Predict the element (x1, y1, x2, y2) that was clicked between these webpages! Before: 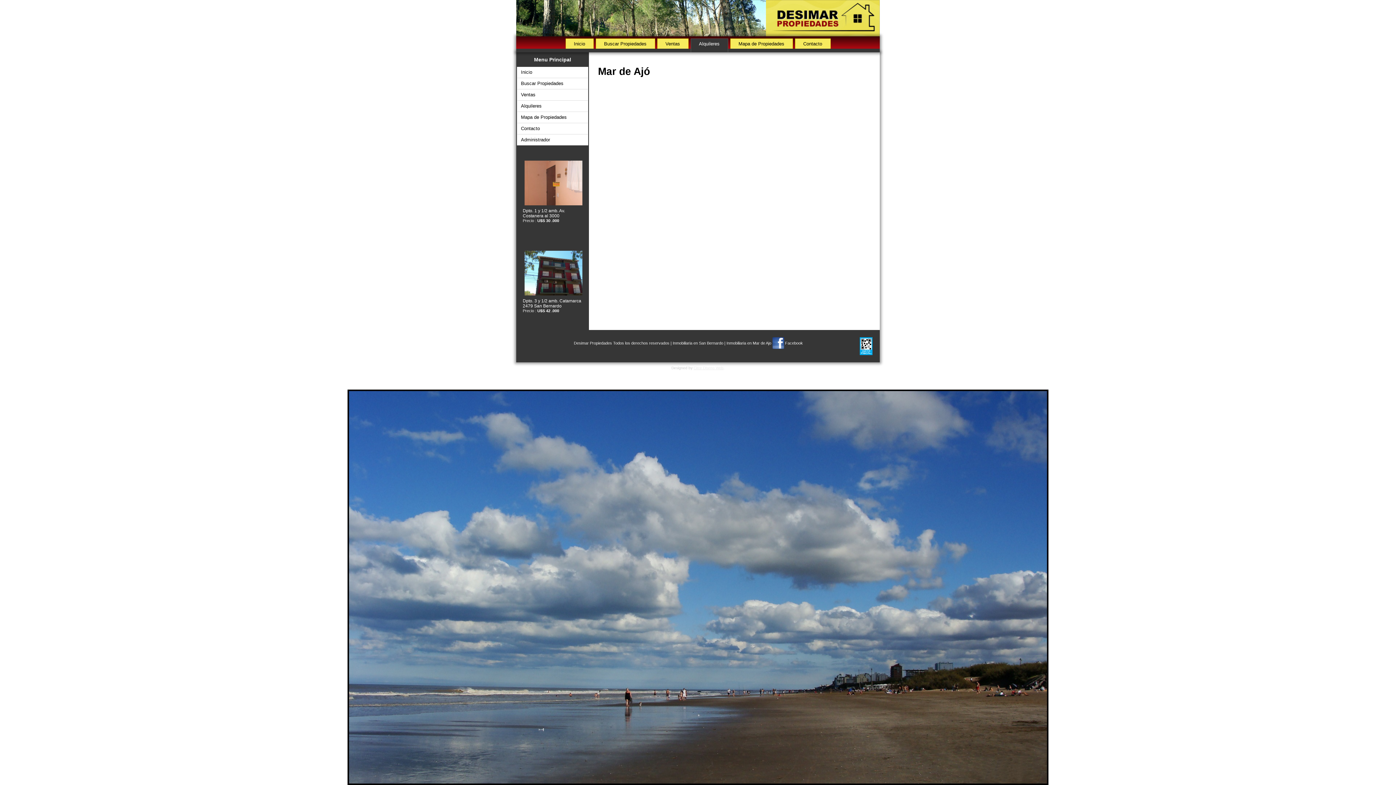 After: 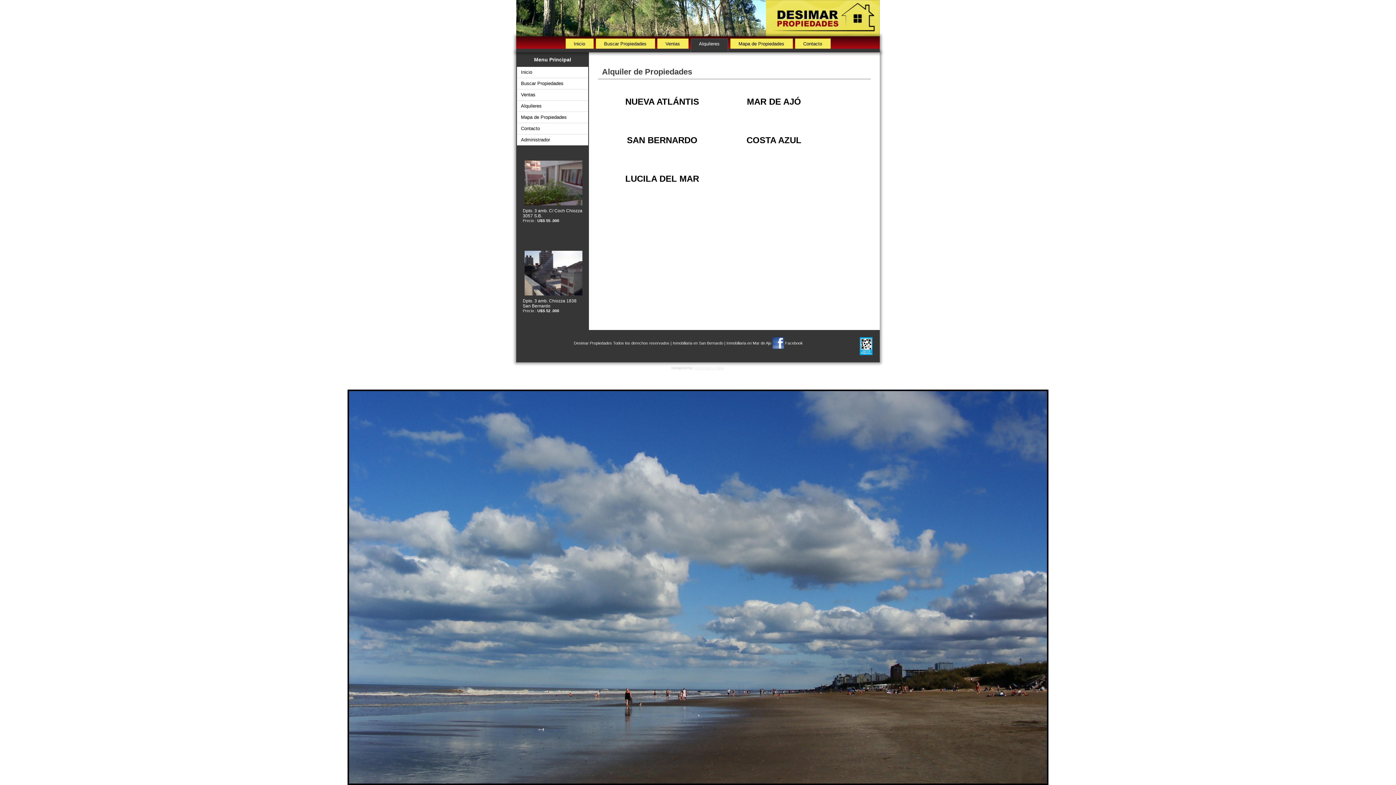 Action: label: Alquileres bbox: (690, 38, 728, 52)